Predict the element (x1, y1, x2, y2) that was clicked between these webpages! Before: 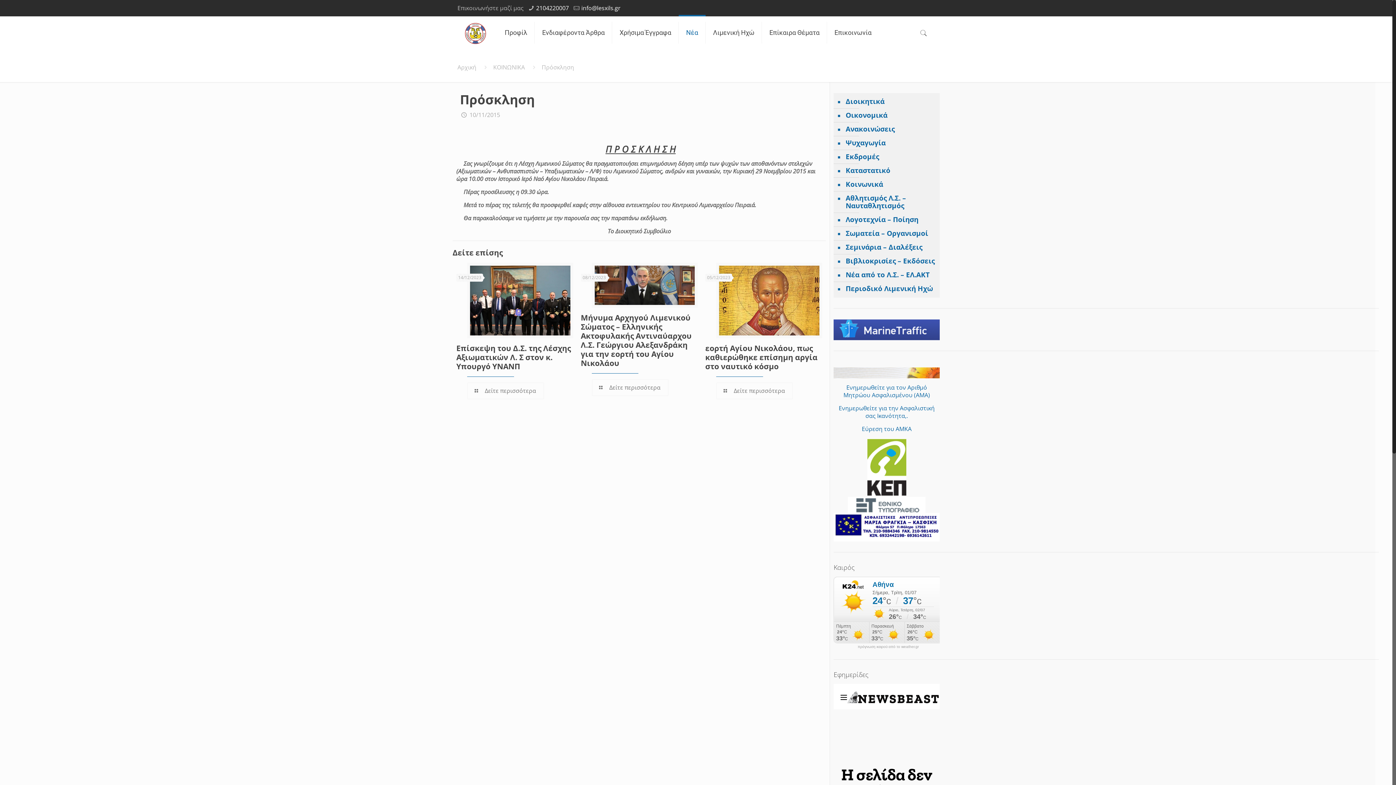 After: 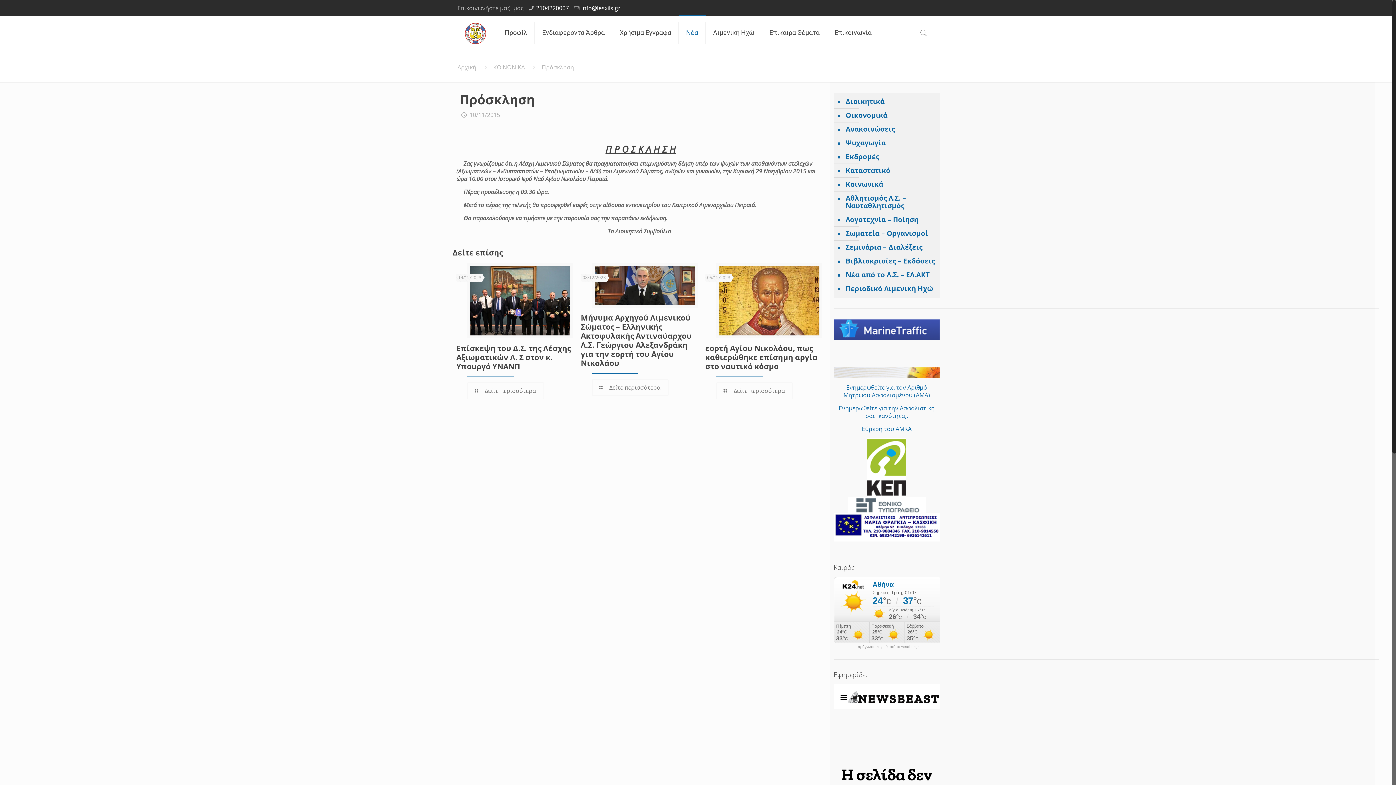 Action: bbox: (833, 496, 940, 512)